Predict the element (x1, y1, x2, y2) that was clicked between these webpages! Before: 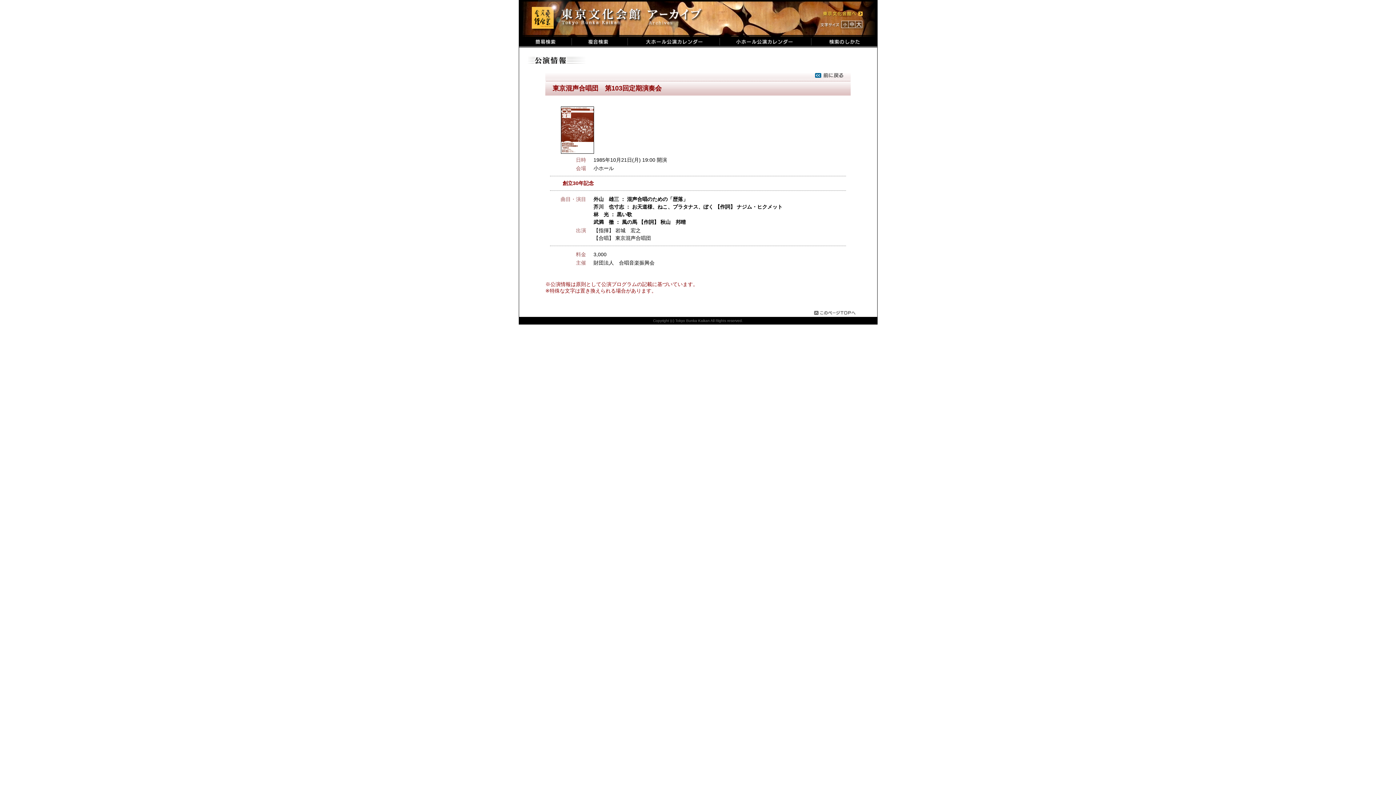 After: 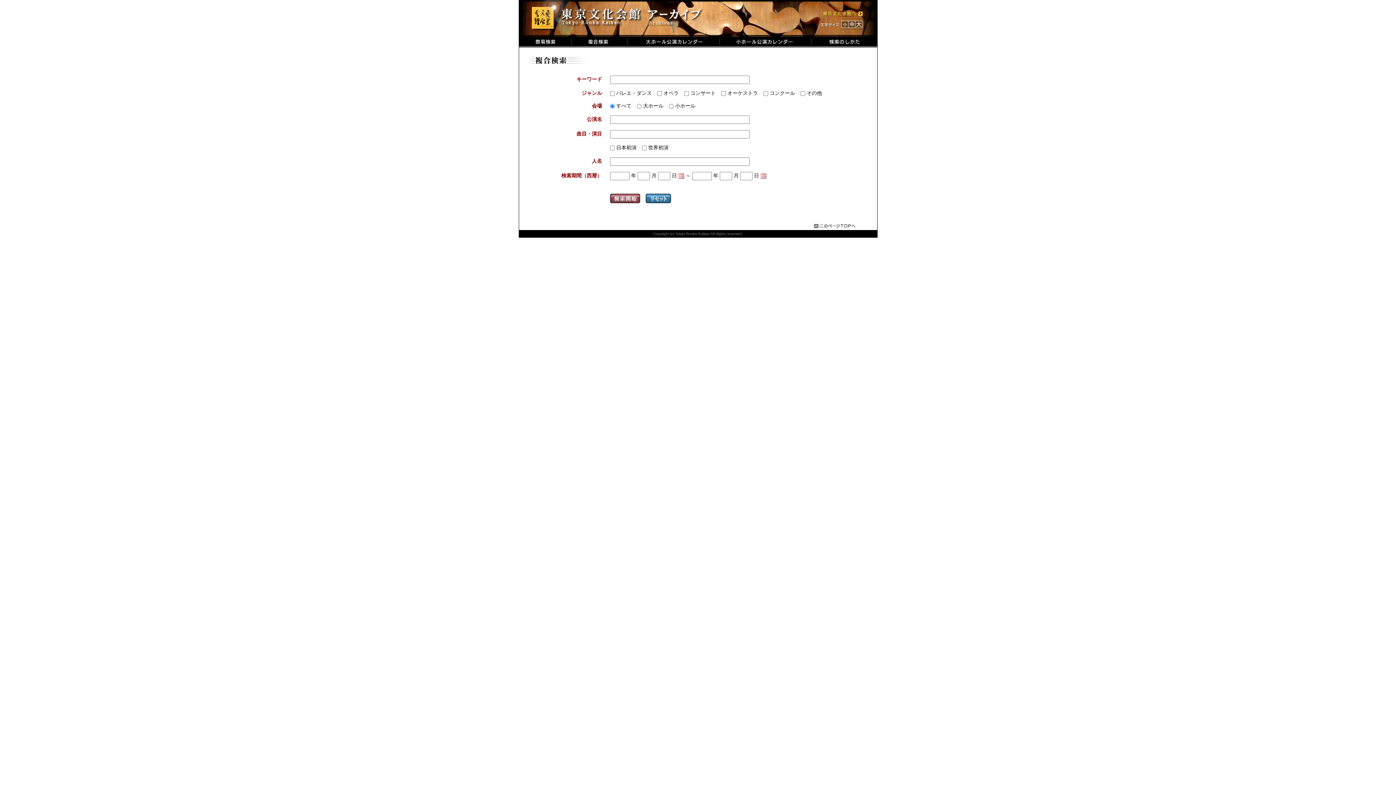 Action: bbox: (571, 36, 627, 42)